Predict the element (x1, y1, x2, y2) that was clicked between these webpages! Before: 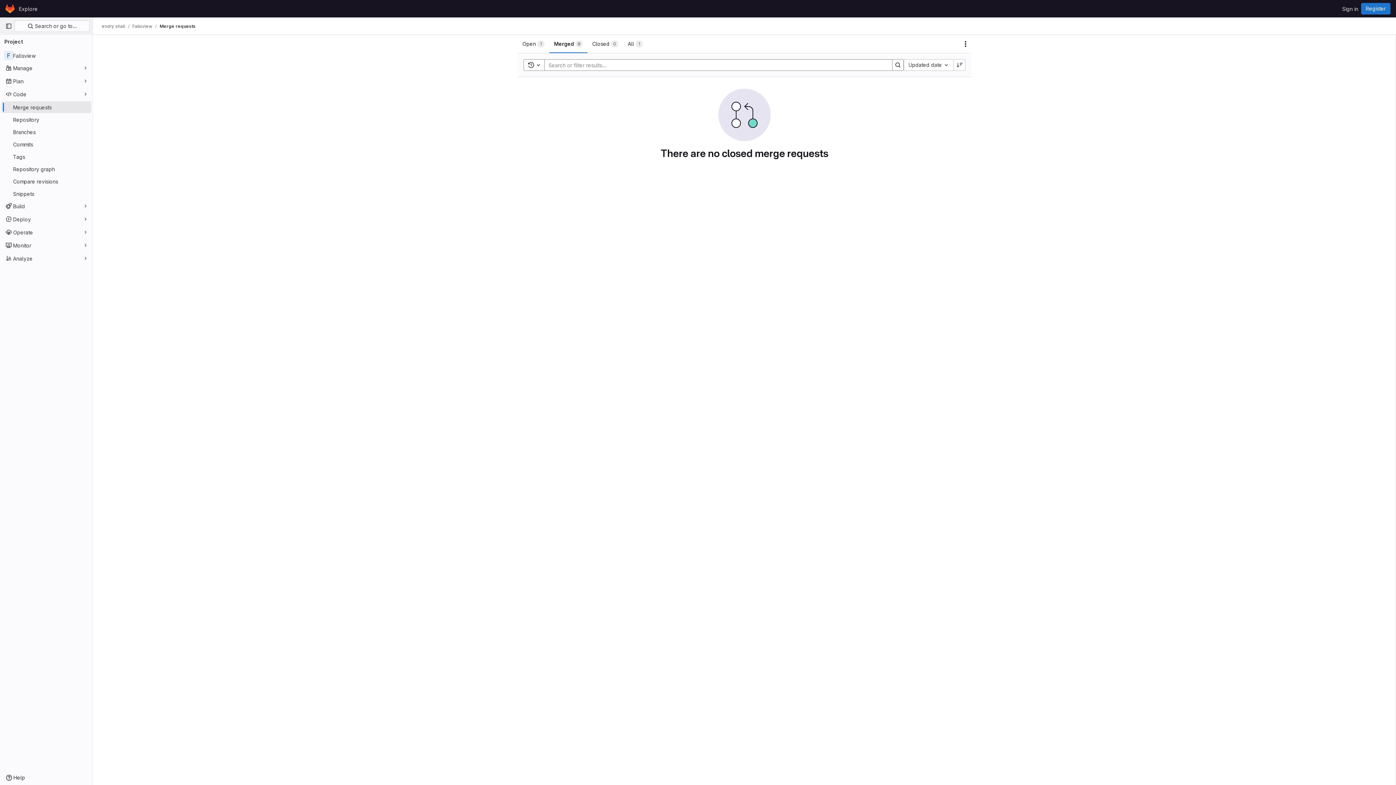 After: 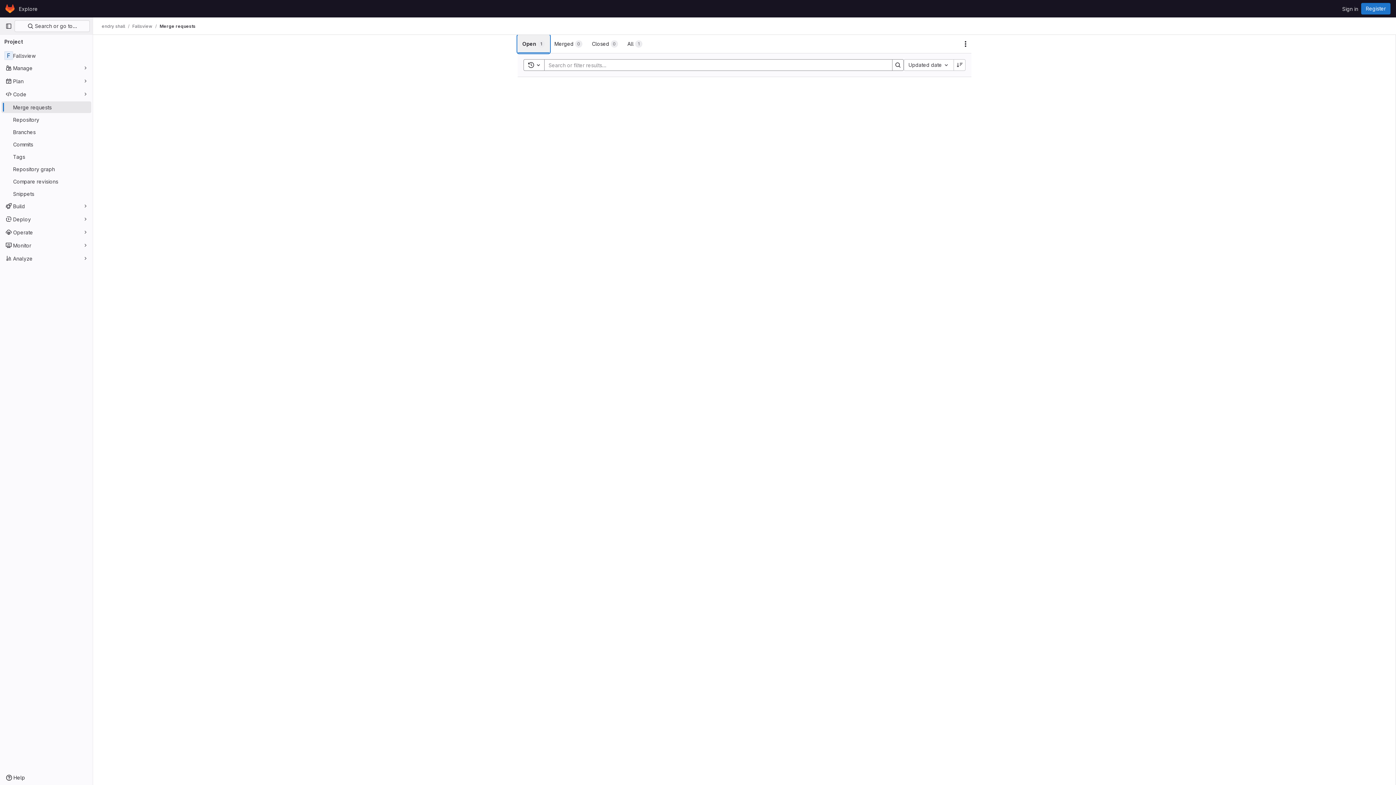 Action: bbox: (517, 34, 549, 53) label: Open
1